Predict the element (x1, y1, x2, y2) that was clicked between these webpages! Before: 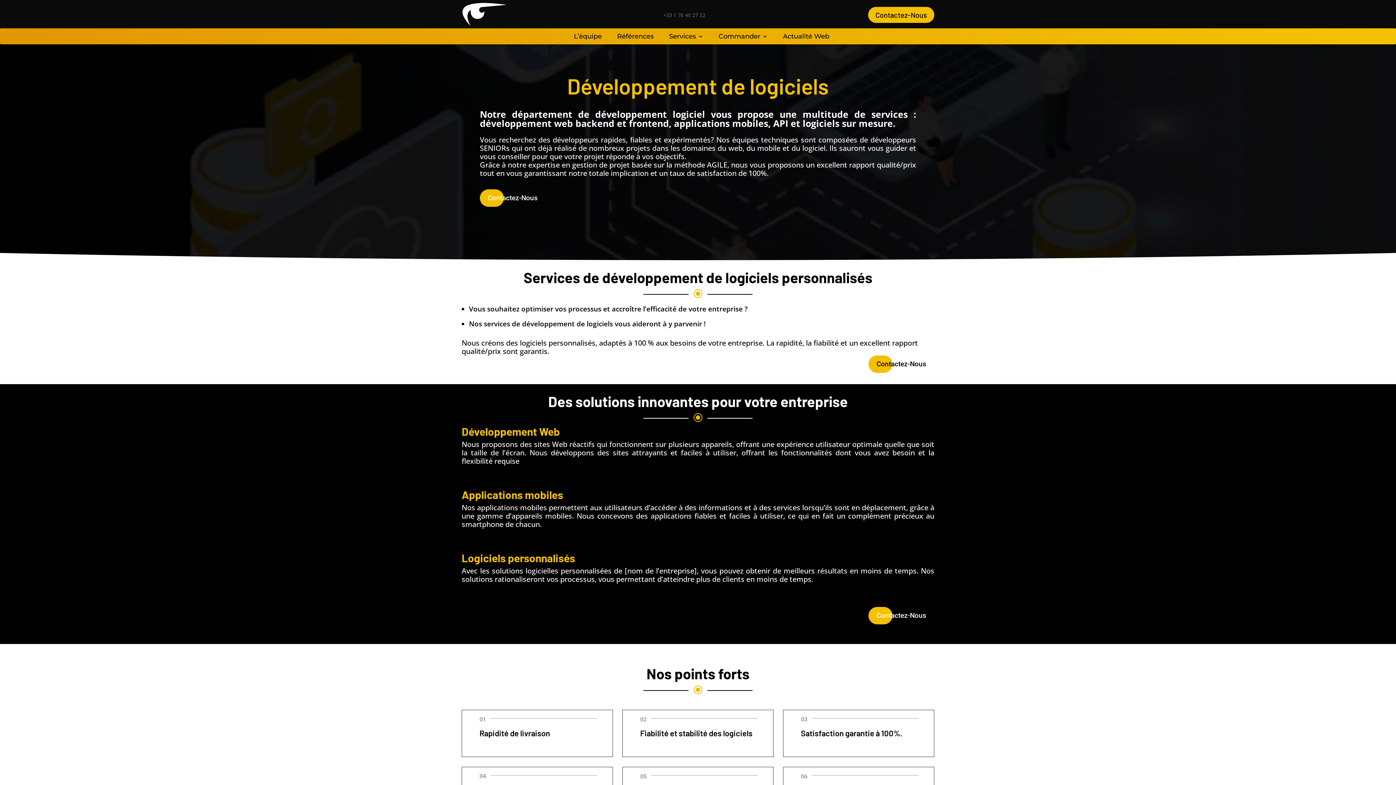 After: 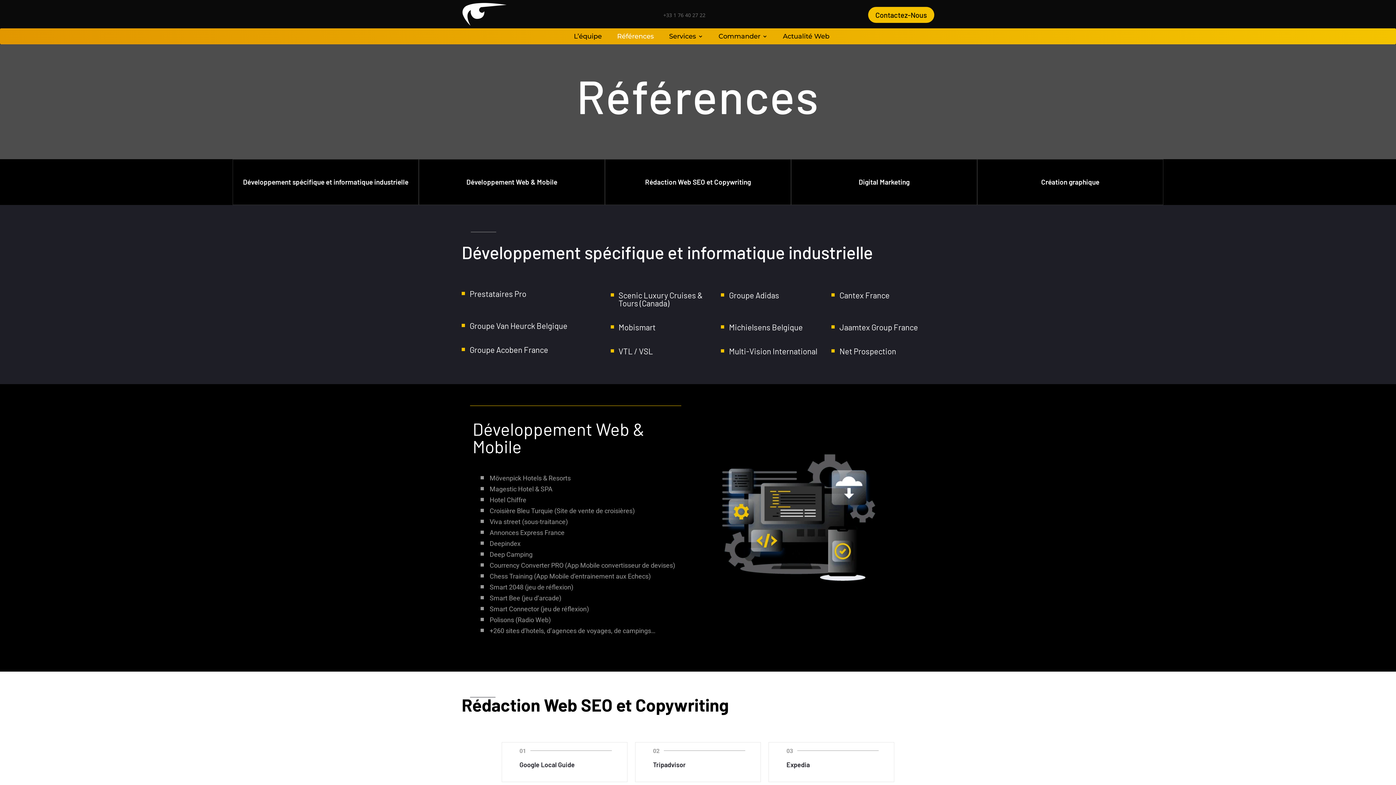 Action: label: Références bbox: (610, 33, 654, 41)